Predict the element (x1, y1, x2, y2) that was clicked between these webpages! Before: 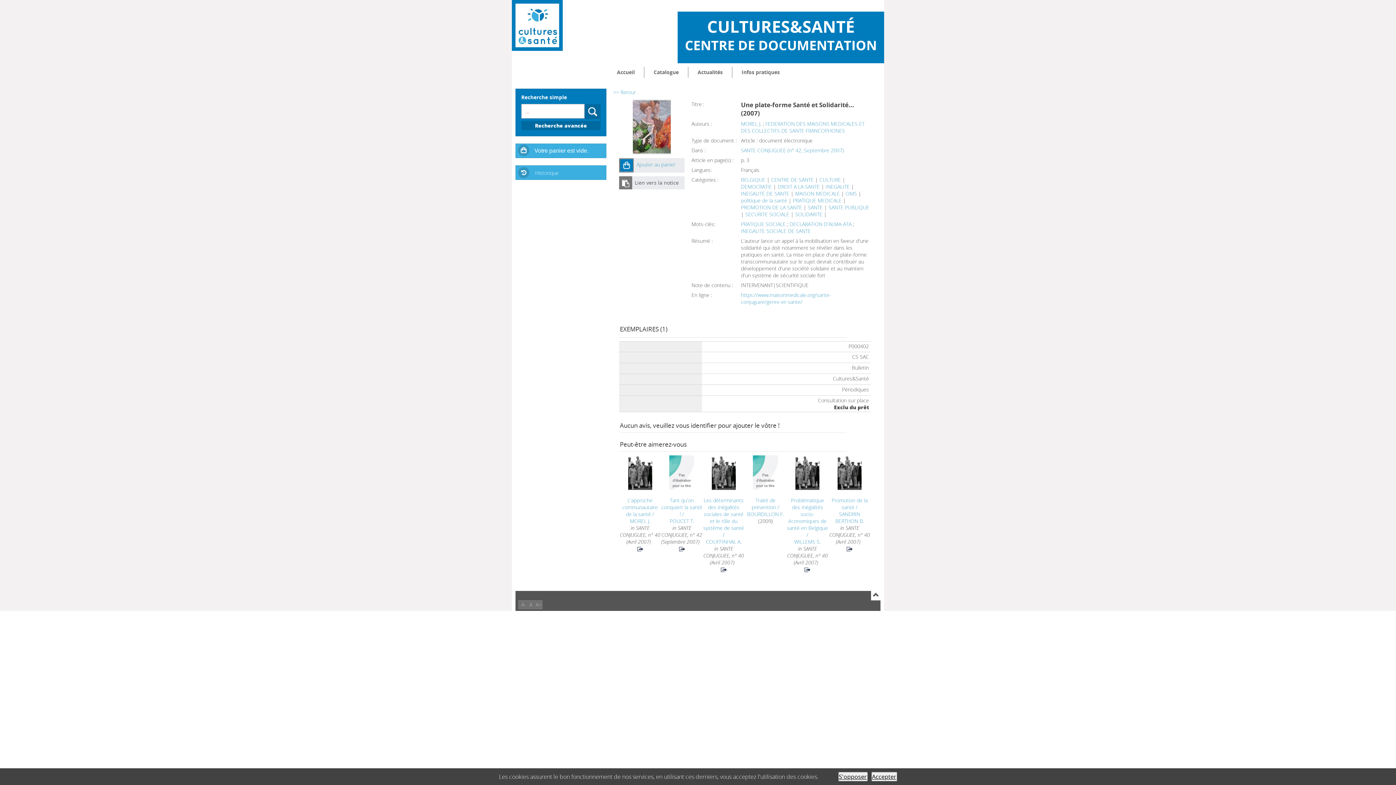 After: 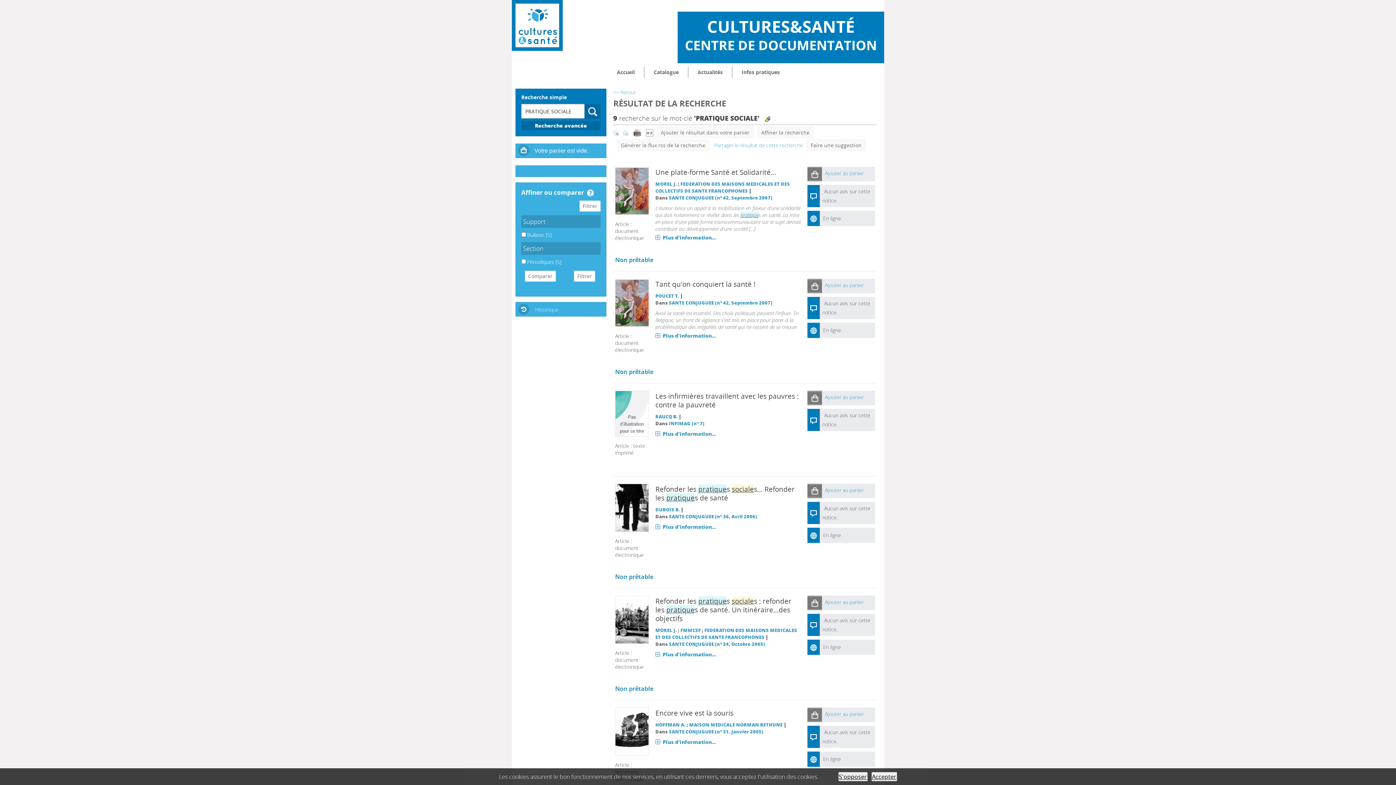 Action: bbox: (741, 220, 787, 227) label: PRATIQUE SOCIALE 